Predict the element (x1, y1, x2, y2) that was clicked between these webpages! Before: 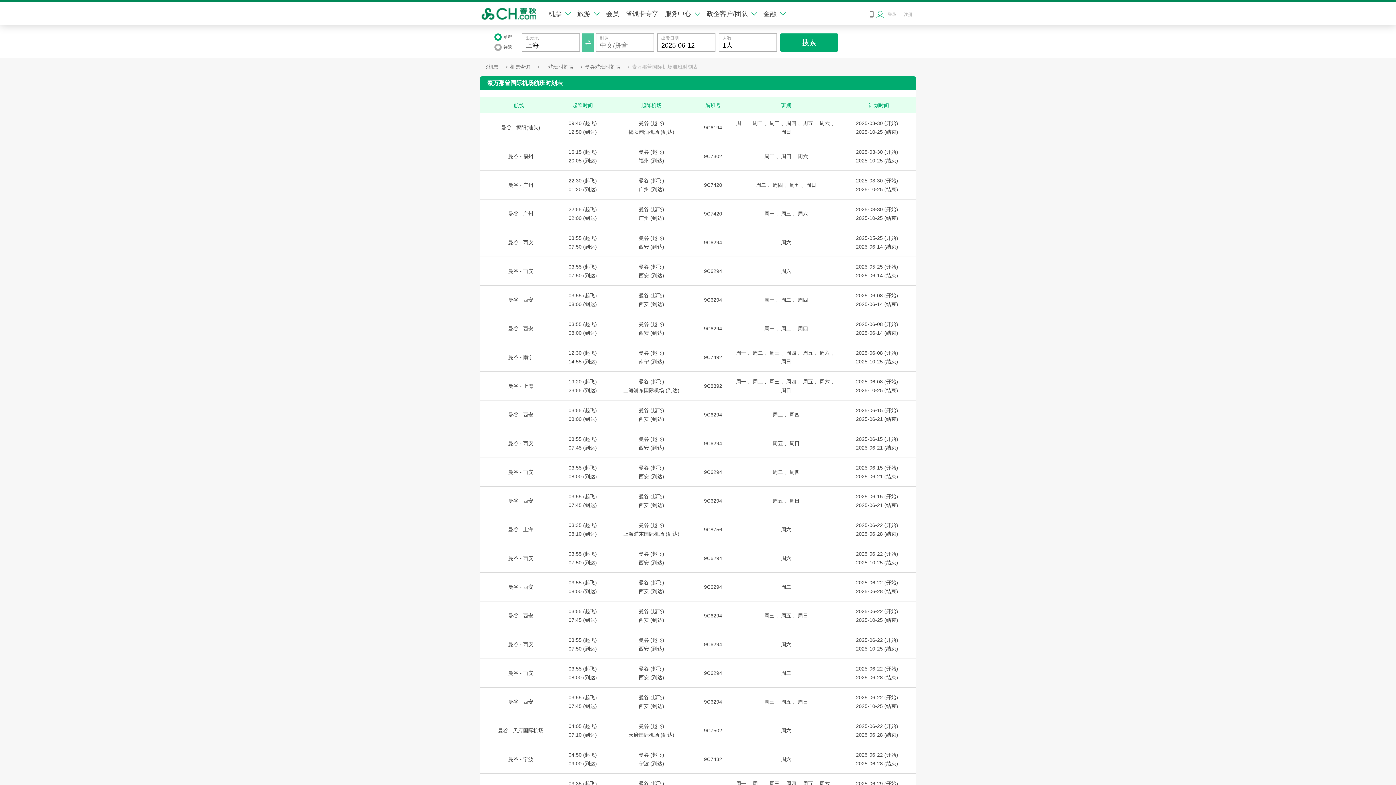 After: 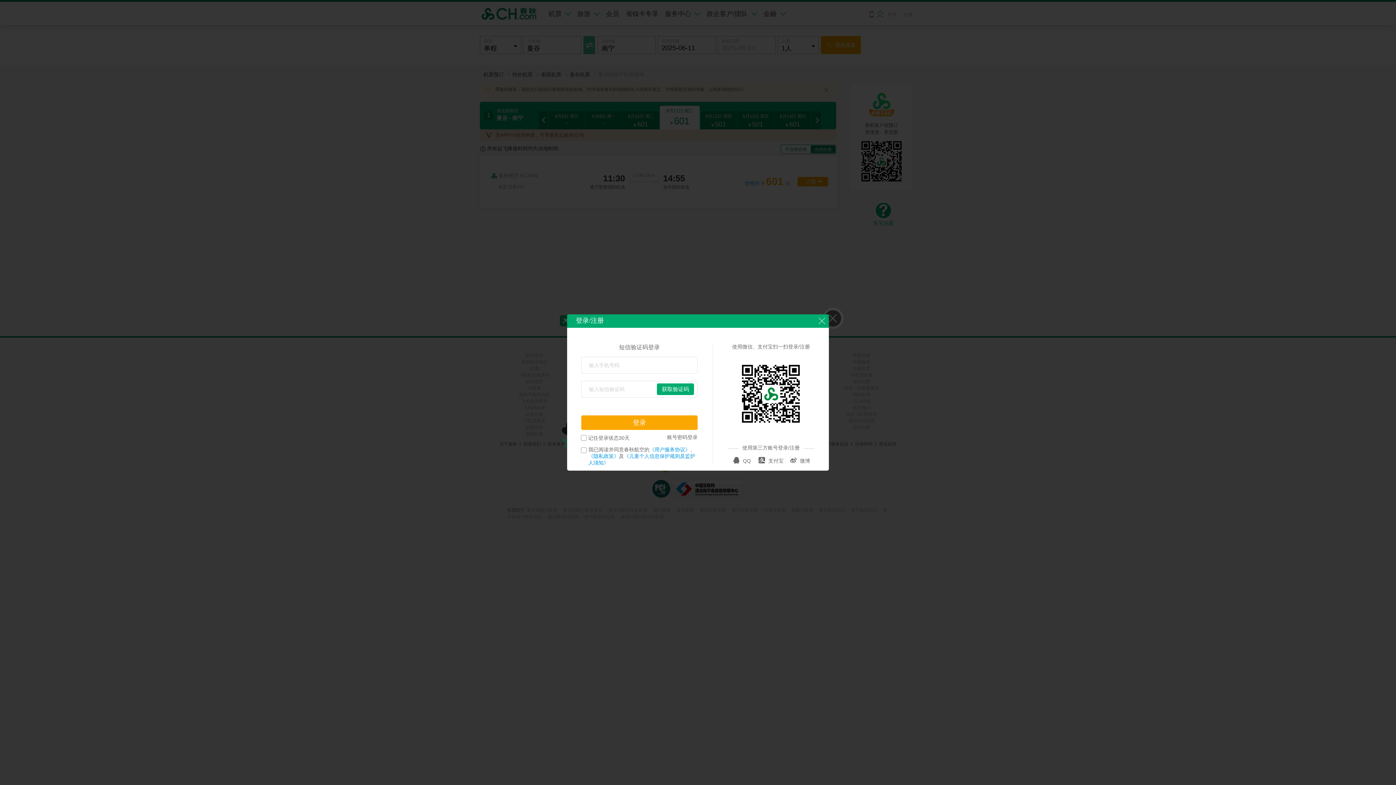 Action: bbox: (508, 354, 533, 360) label: 曼谷 - 南宁